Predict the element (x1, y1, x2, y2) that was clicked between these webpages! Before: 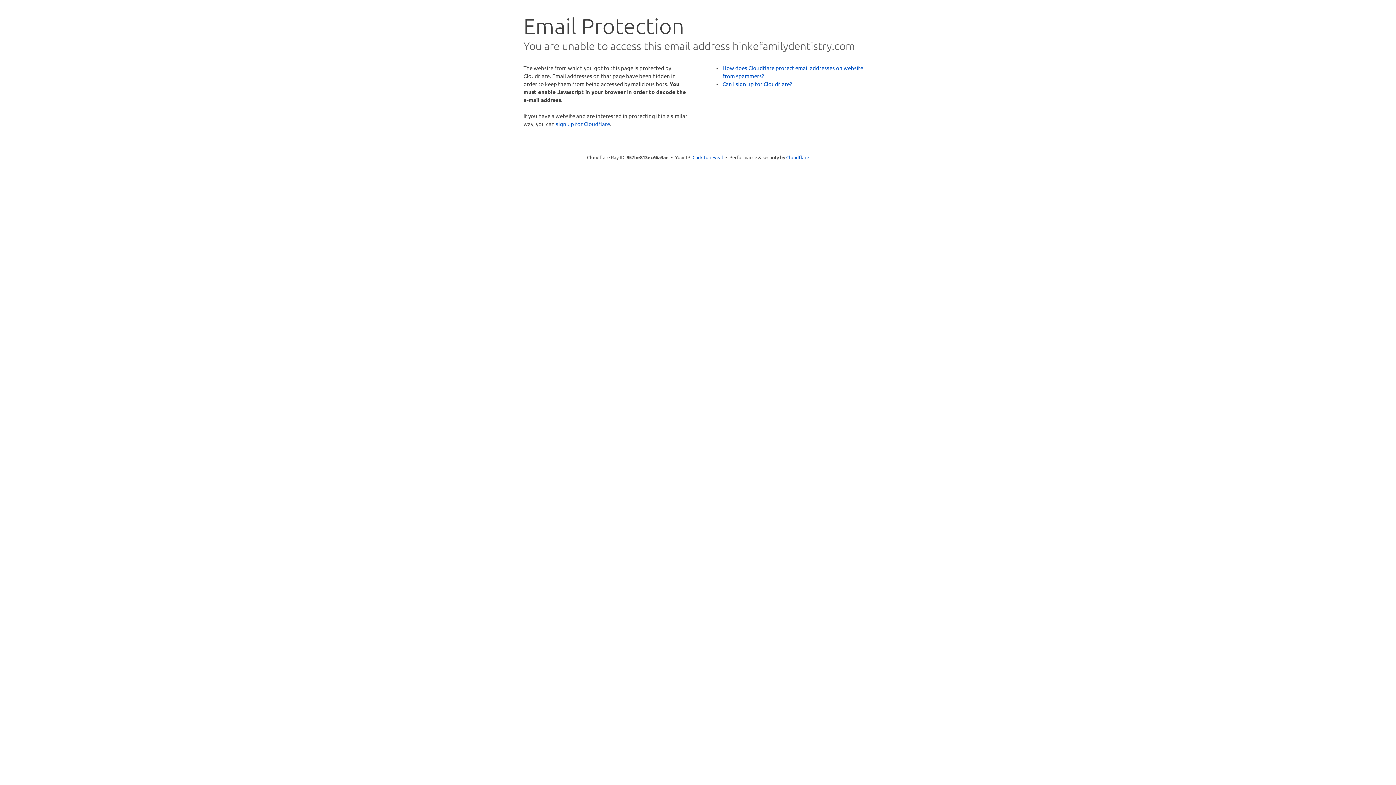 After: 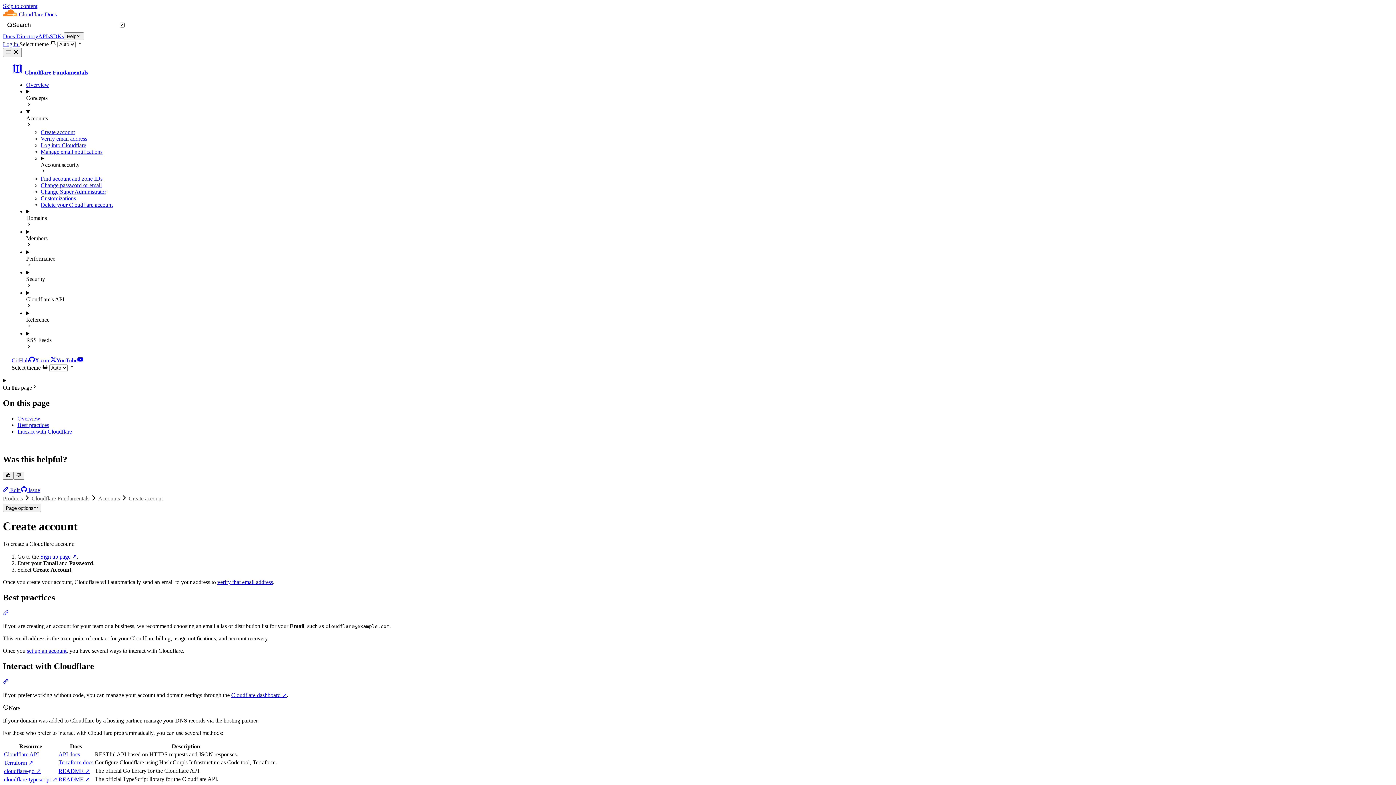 Action: bbox: (722, 80, 792, 87) label: Can I sign up for Cloudflare?